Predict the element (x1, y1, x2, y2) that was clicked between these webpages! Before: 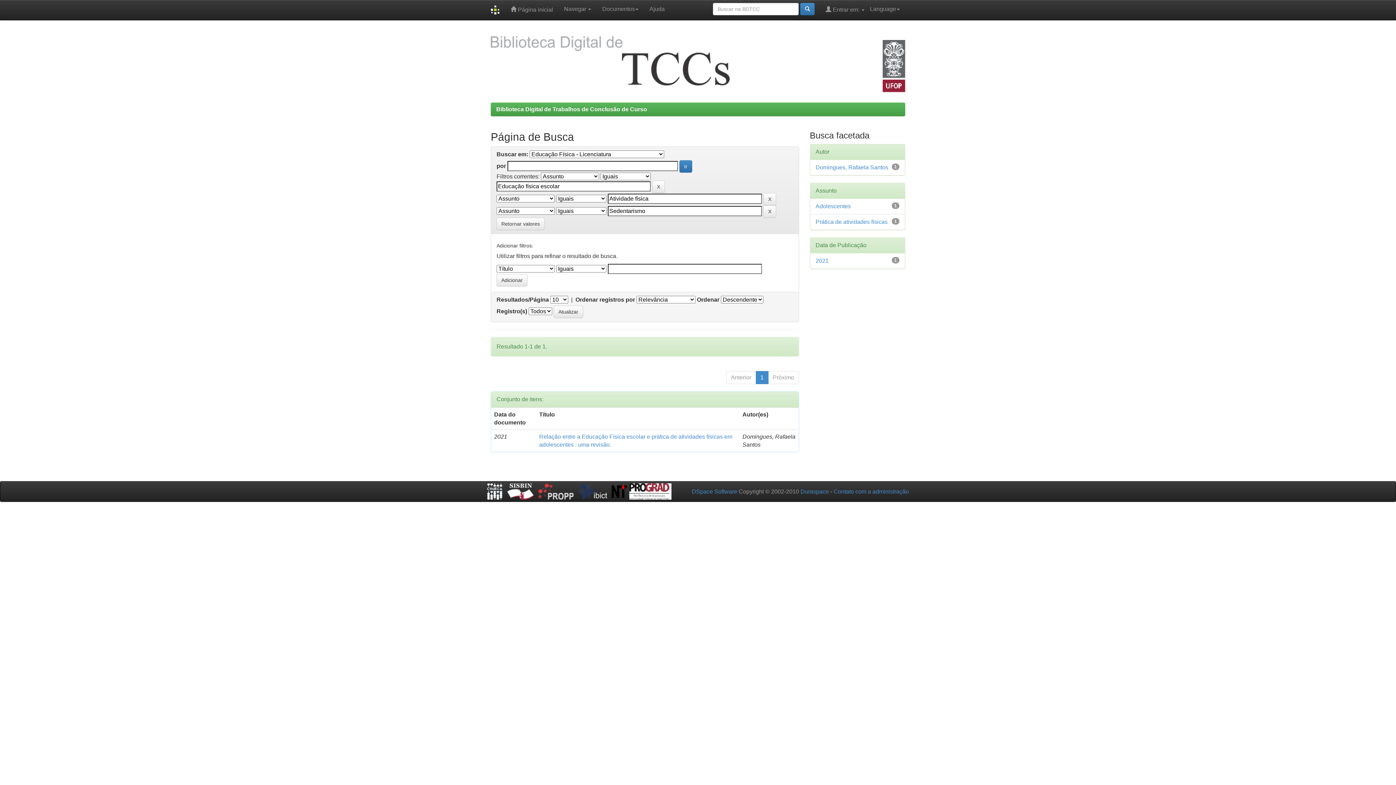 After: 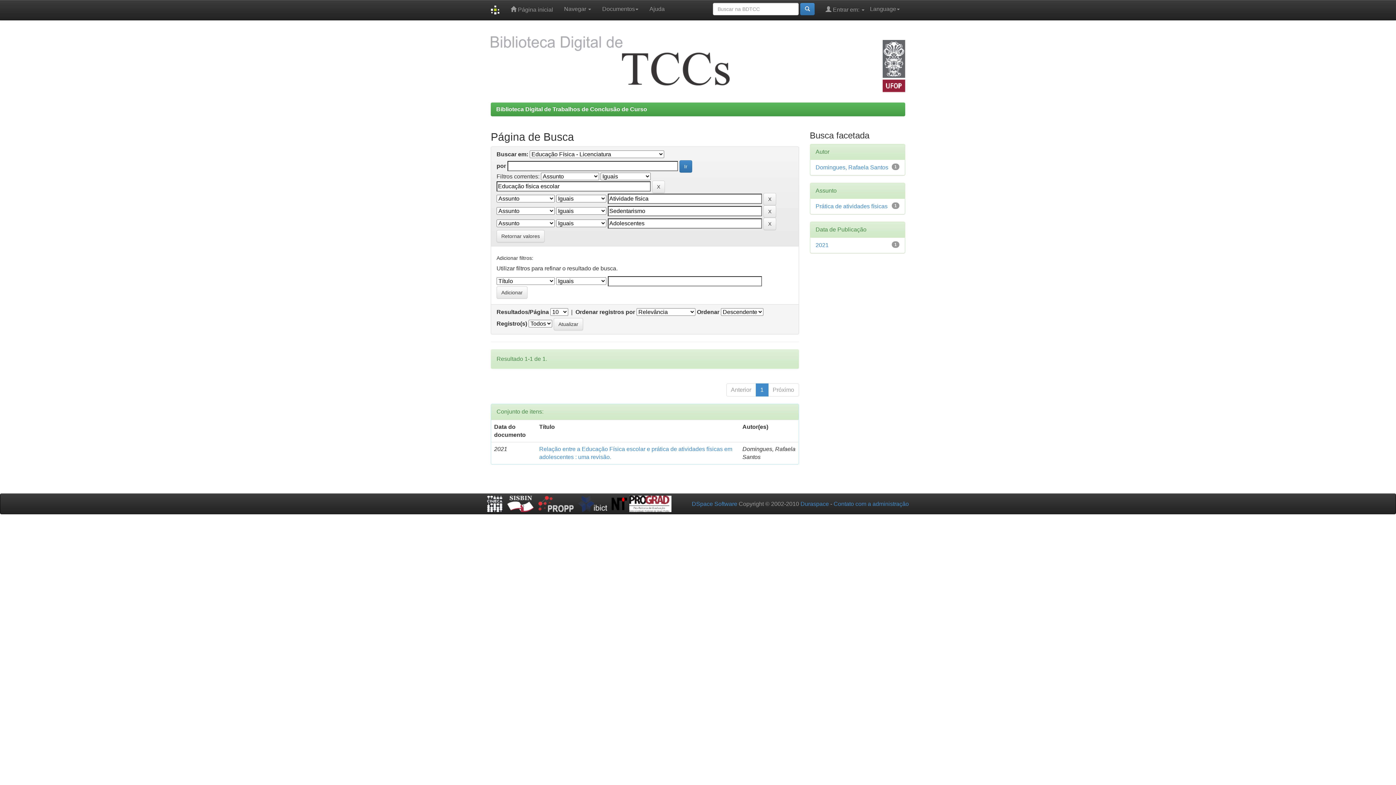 Action: bbox: (815, 203, 851, 209) label: Adolescentes